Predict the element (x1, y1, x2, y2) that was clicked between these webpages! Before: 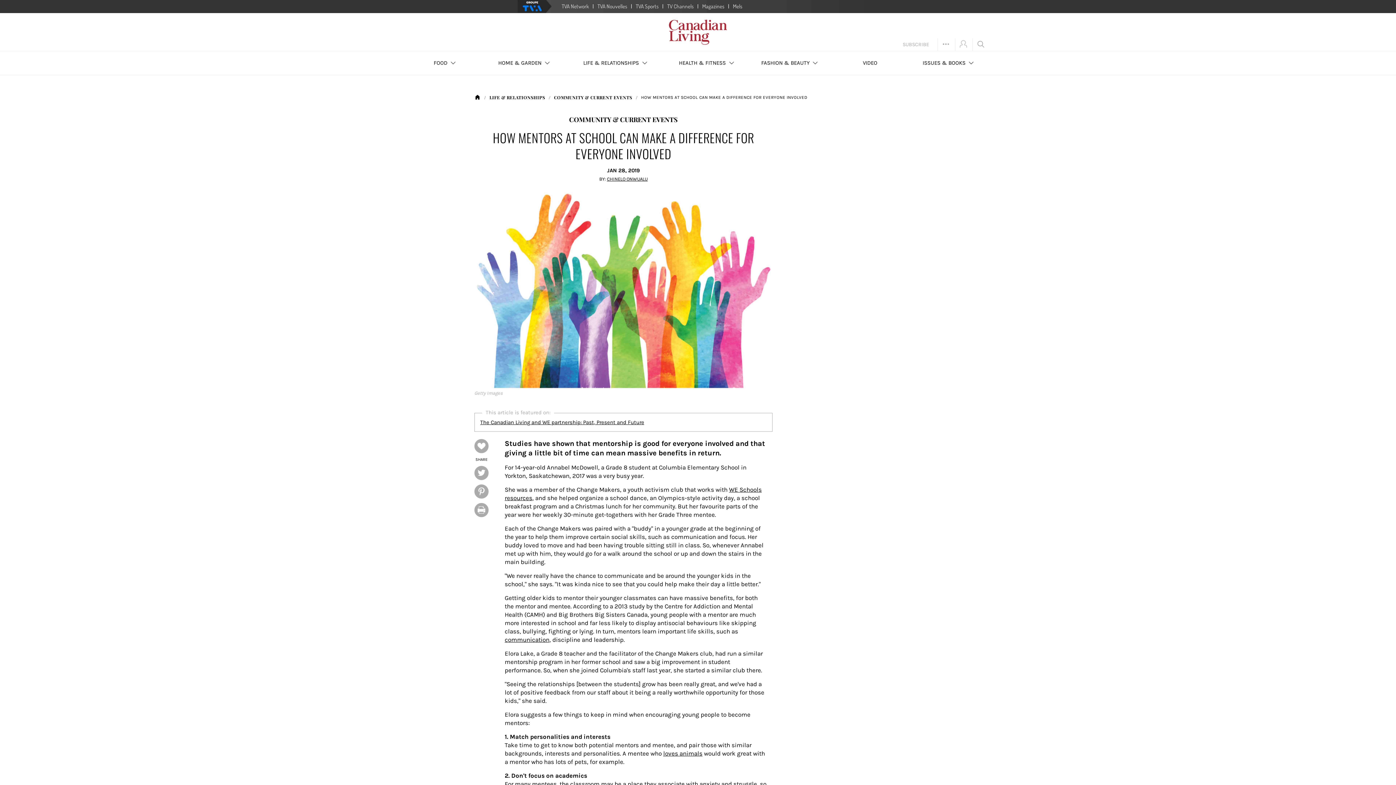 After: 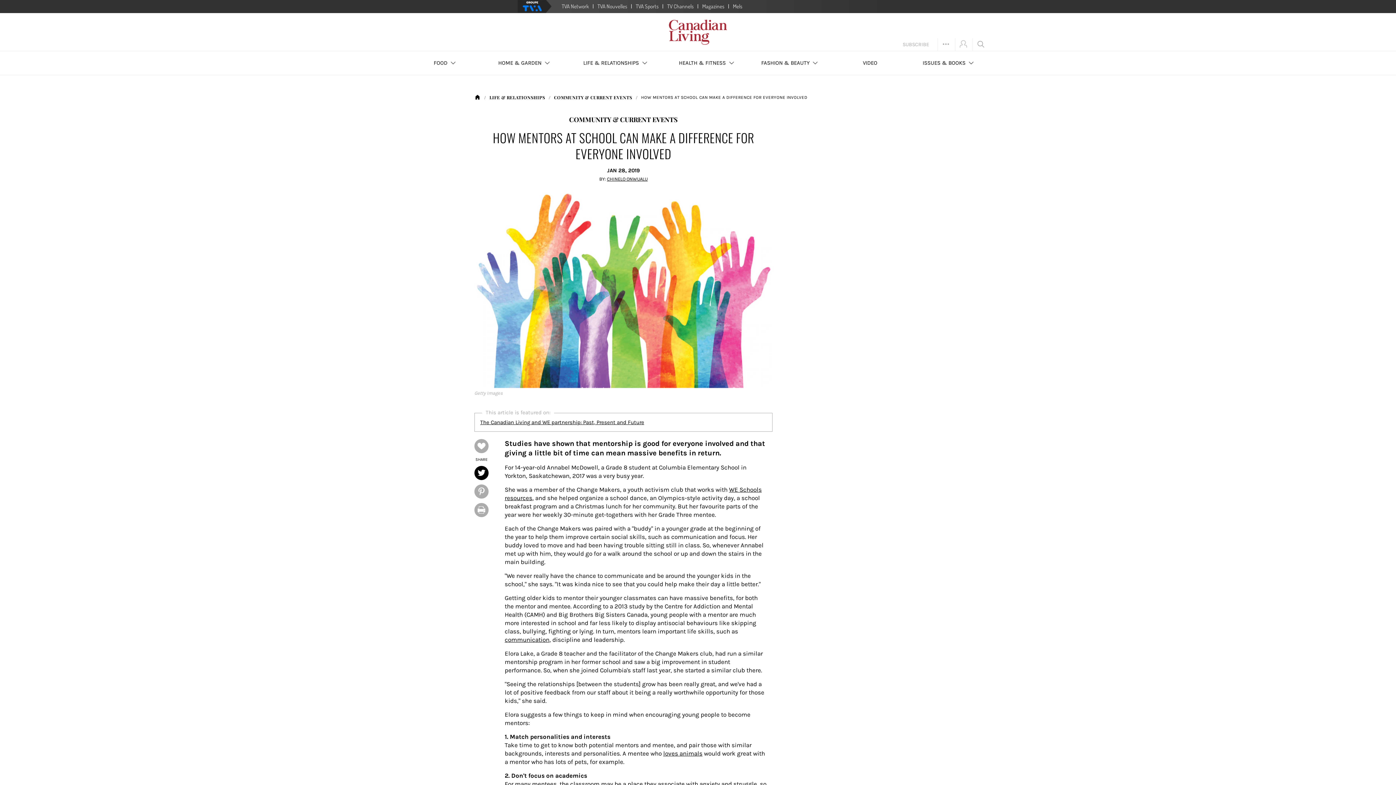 Action: bbox: (474, 466, 488, 480)